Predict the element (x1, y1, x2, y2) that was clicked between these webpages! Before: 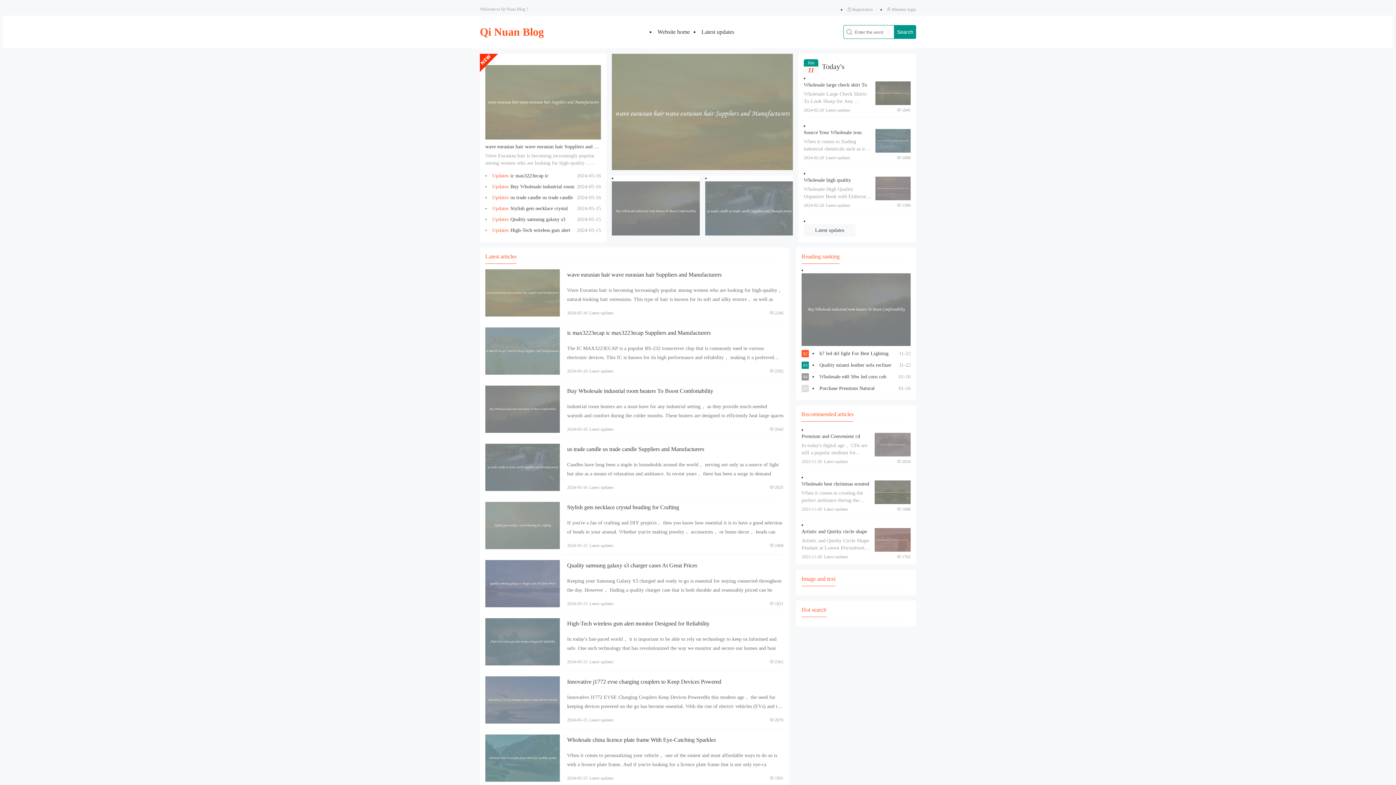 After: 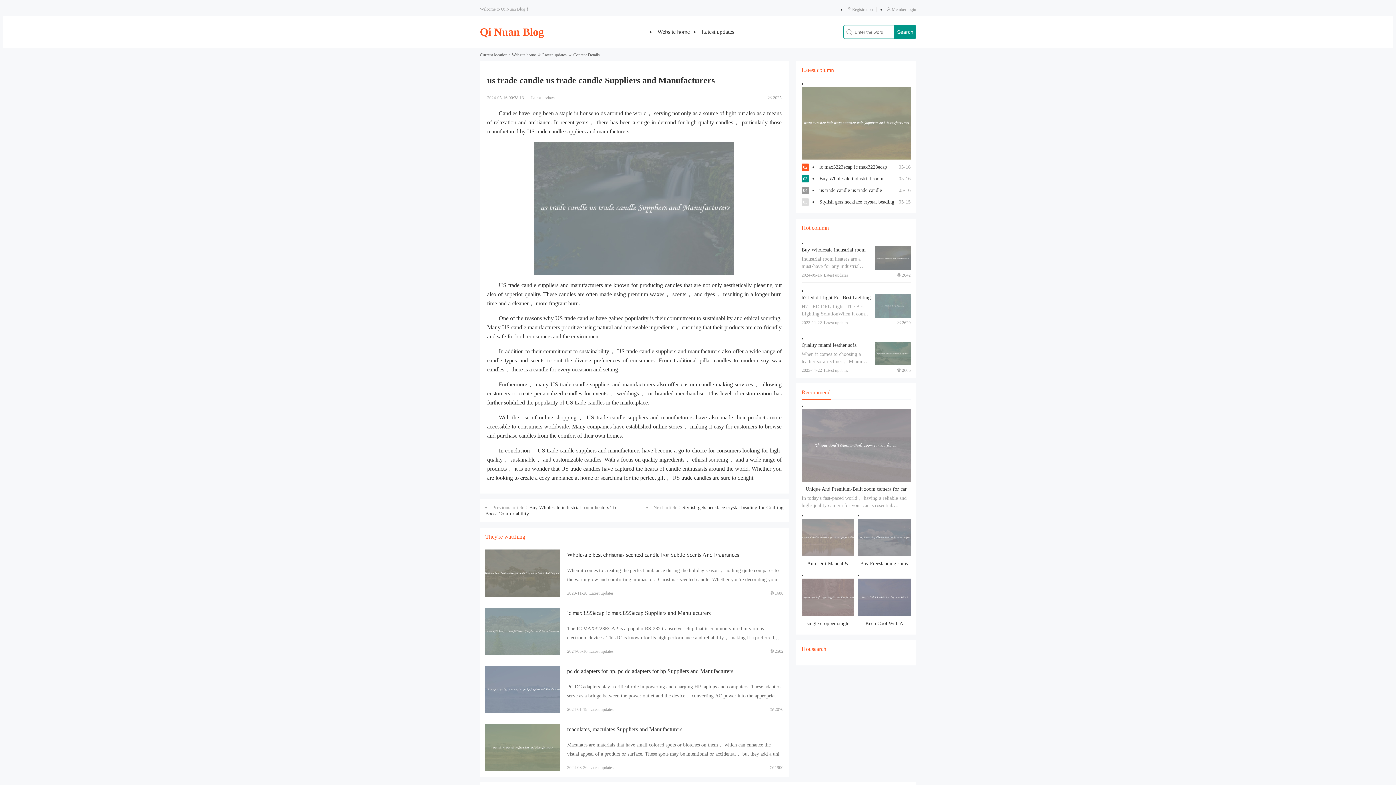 Action: label: us trade candle us trade candle Suppliers and Manufacturers bbox: (567, 446, 704, 452)